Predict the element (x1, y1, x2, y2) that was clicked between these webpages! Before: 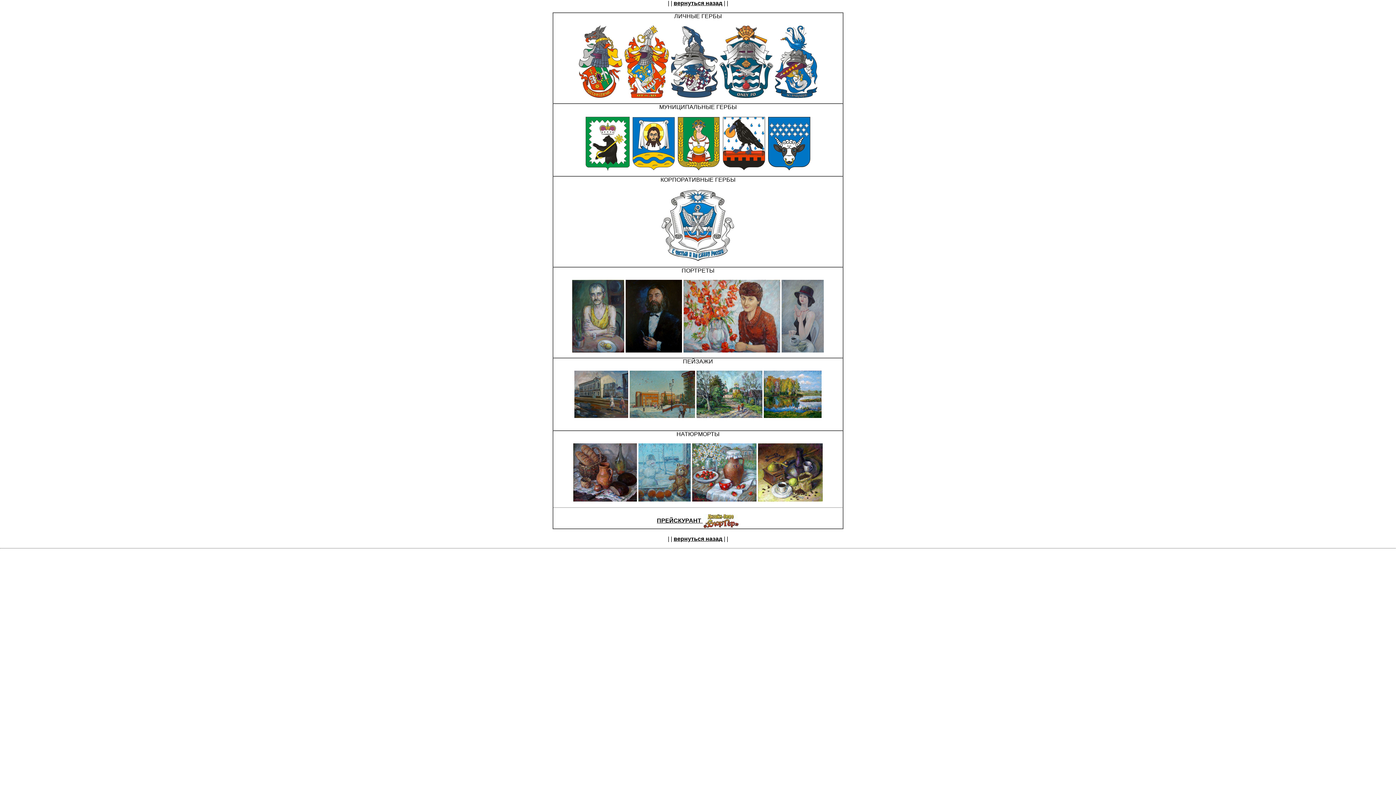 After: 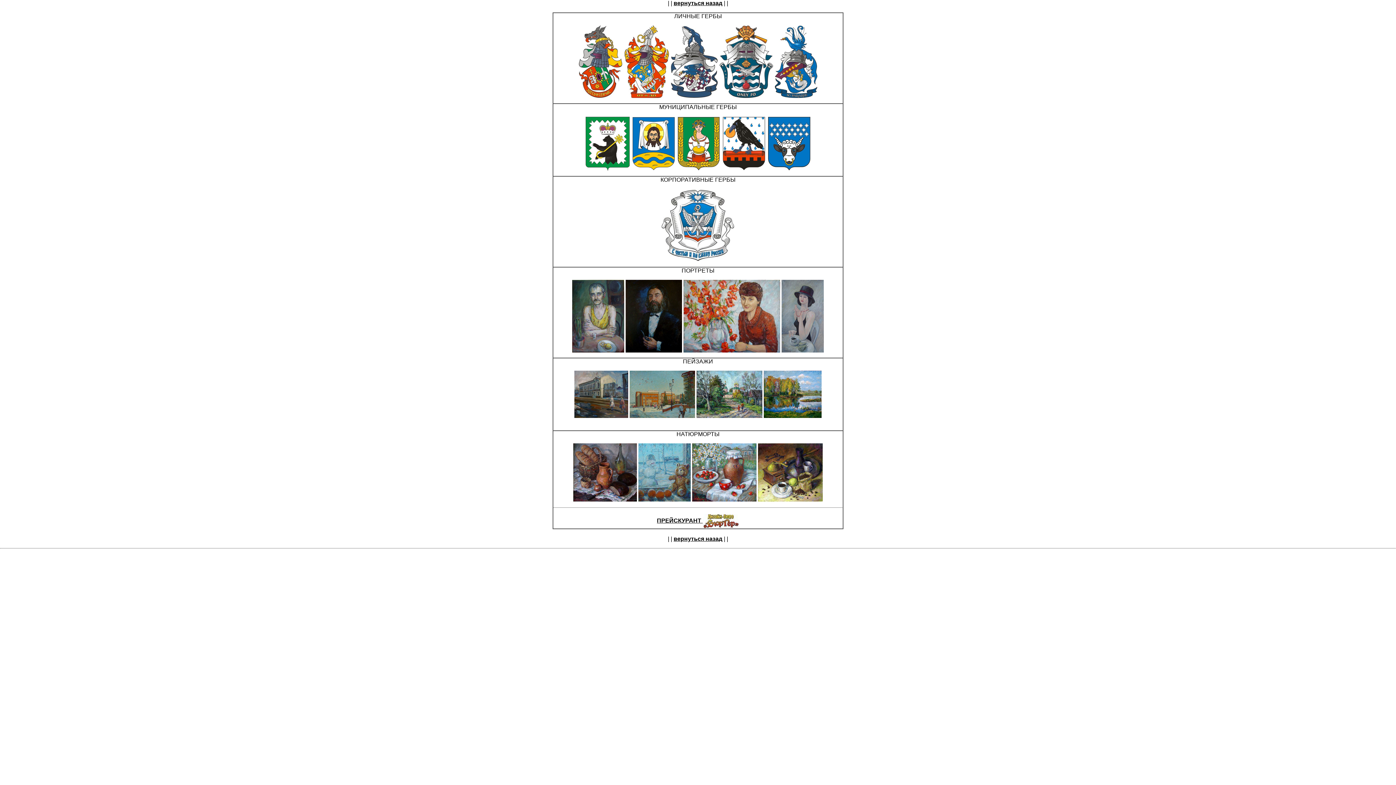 Action: bbox: (692, 469, 756, 475)